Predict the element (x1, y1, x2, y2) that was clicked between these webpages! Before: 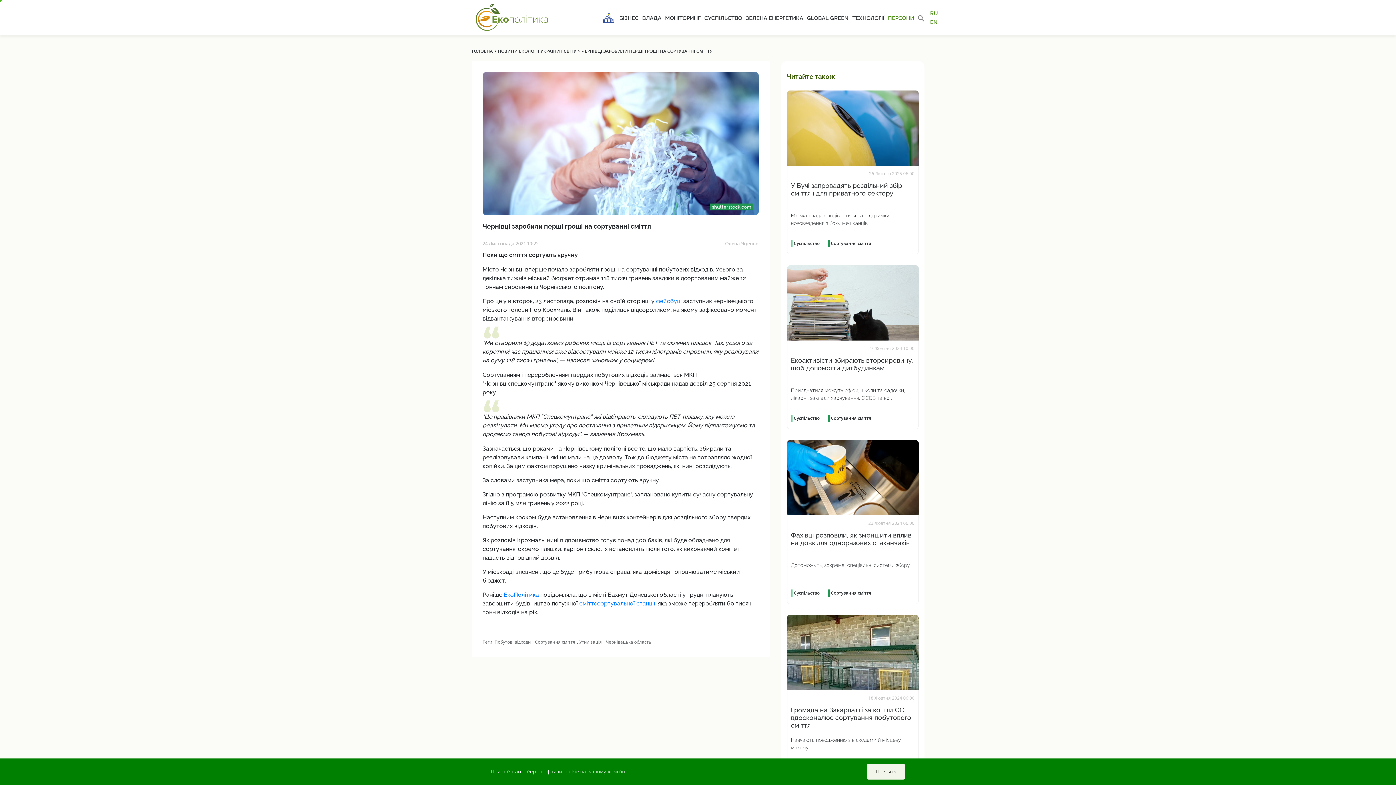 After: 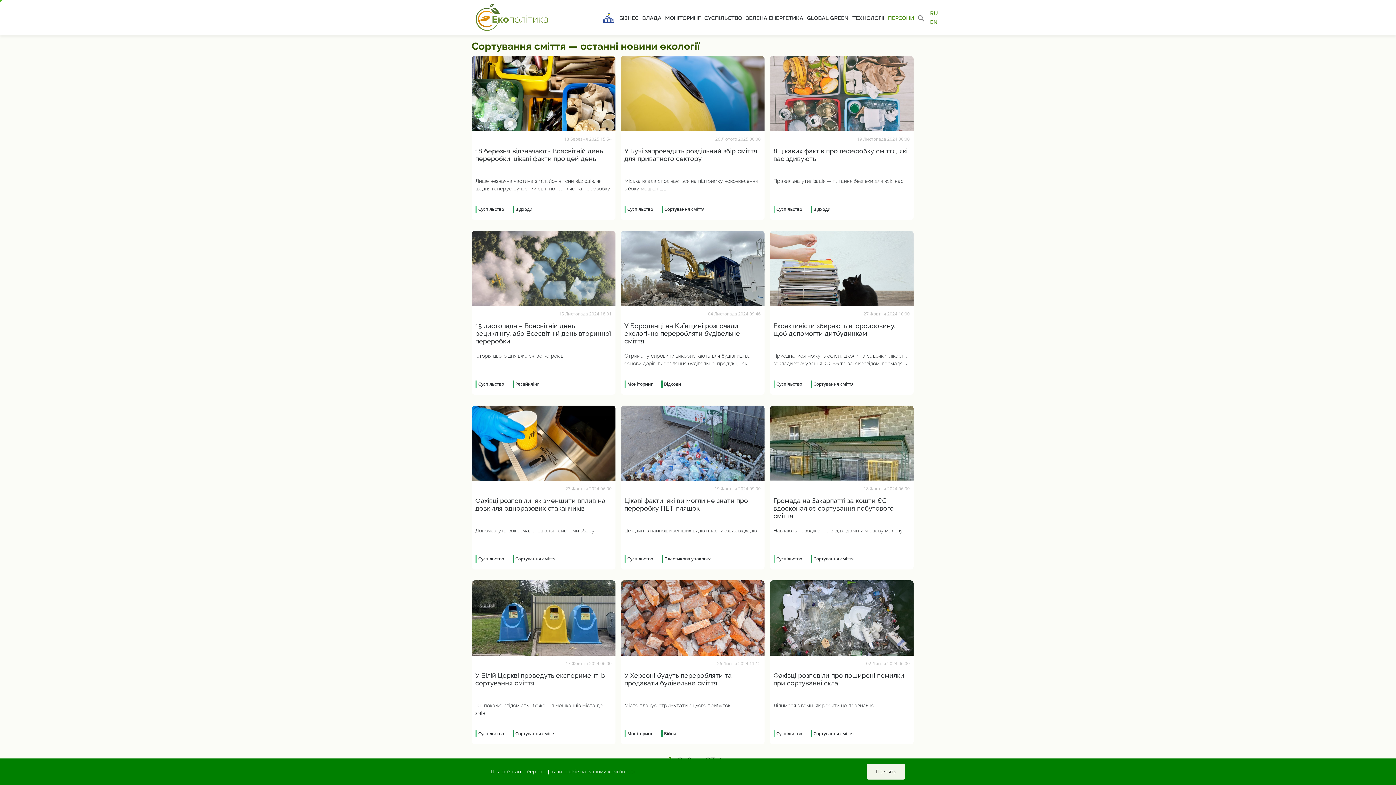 Action: bbox: (828, 240, 874, 246) label: Сортування сміття